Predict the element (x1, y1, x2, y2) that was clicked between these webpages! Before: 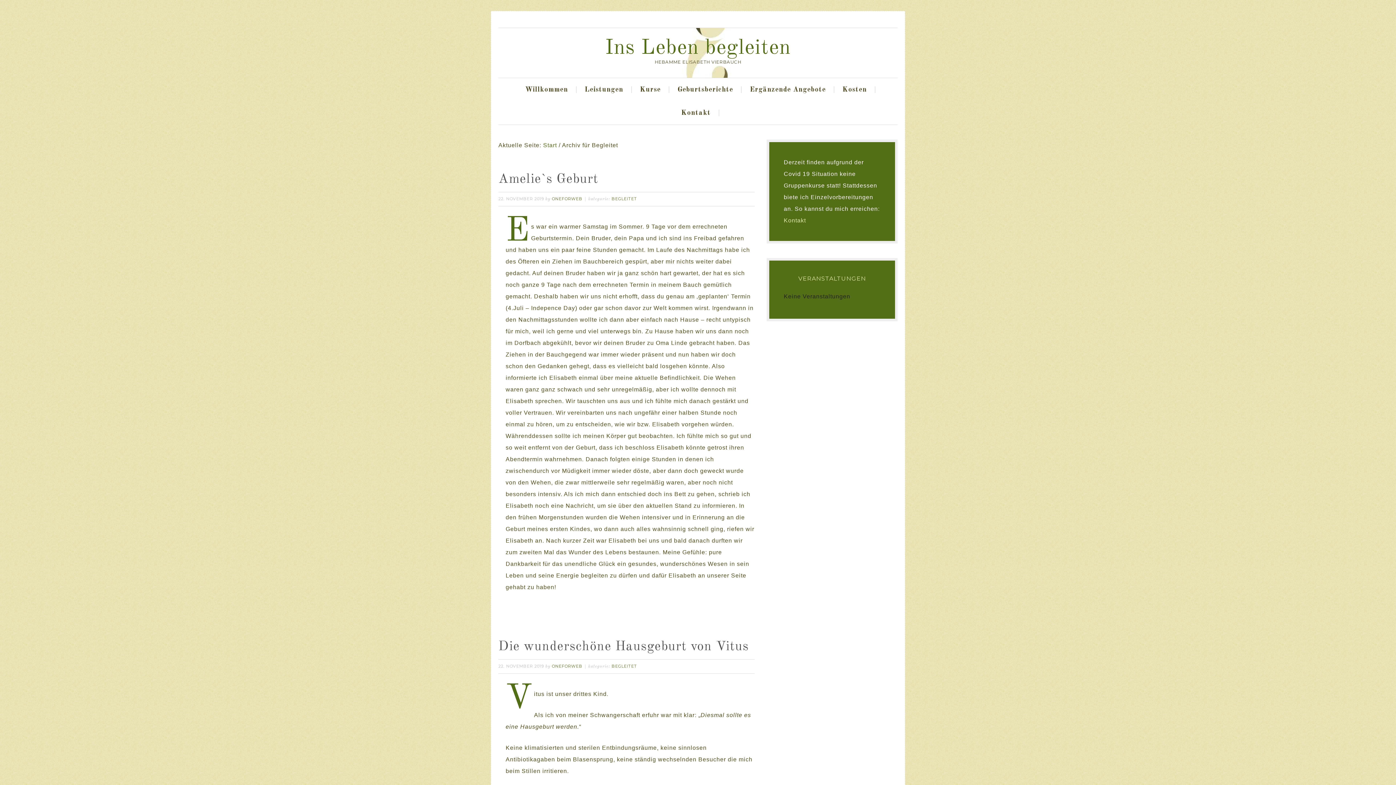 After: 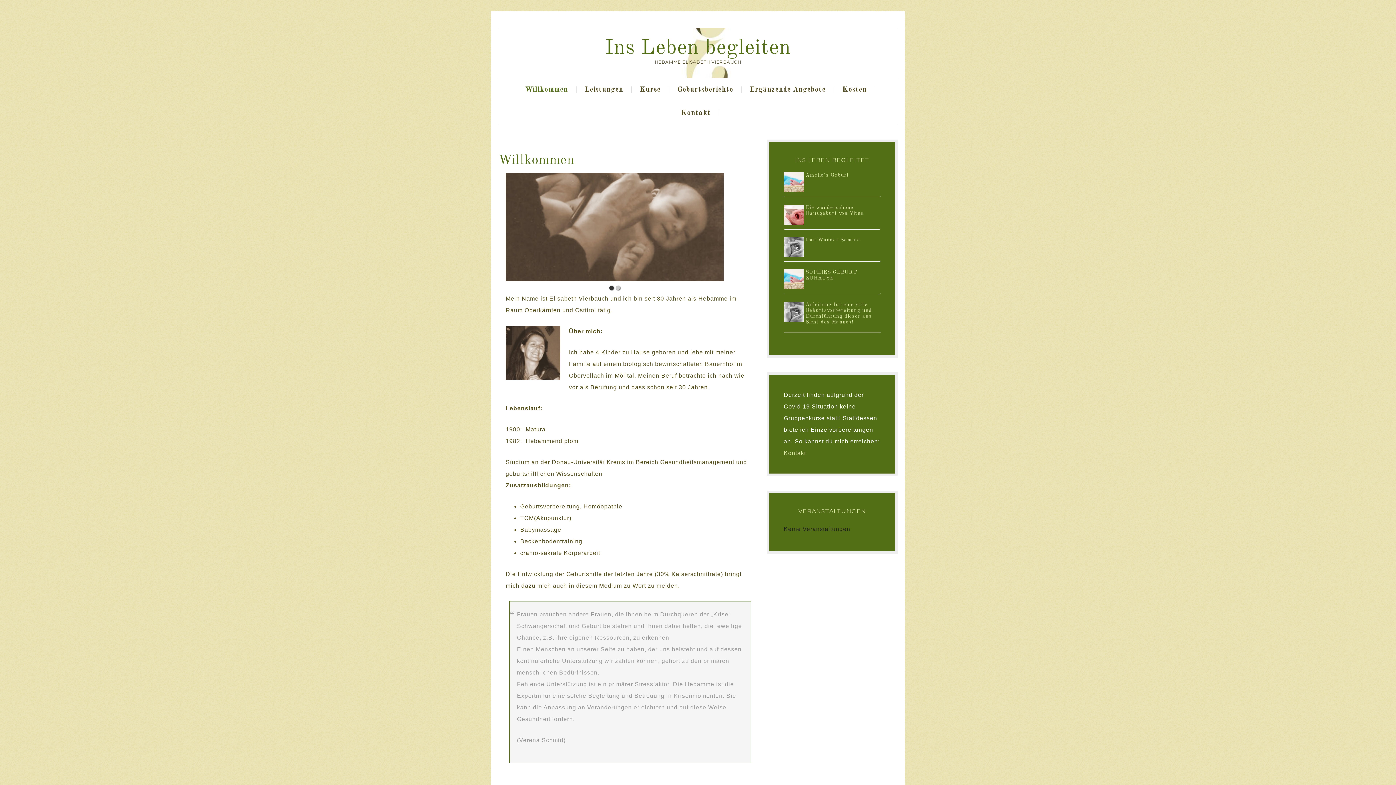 Action: label: Willkommen bbox: (519, 78, 577, 101)